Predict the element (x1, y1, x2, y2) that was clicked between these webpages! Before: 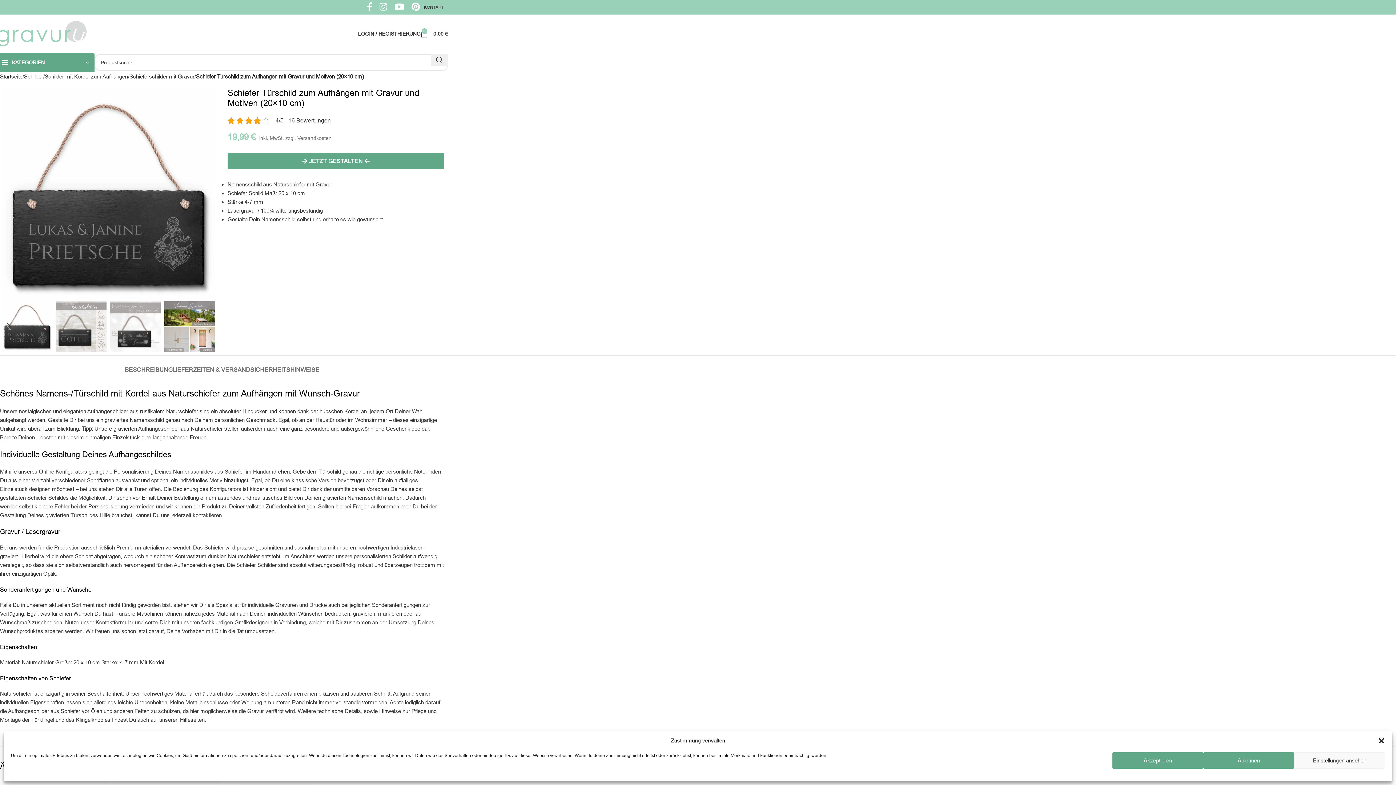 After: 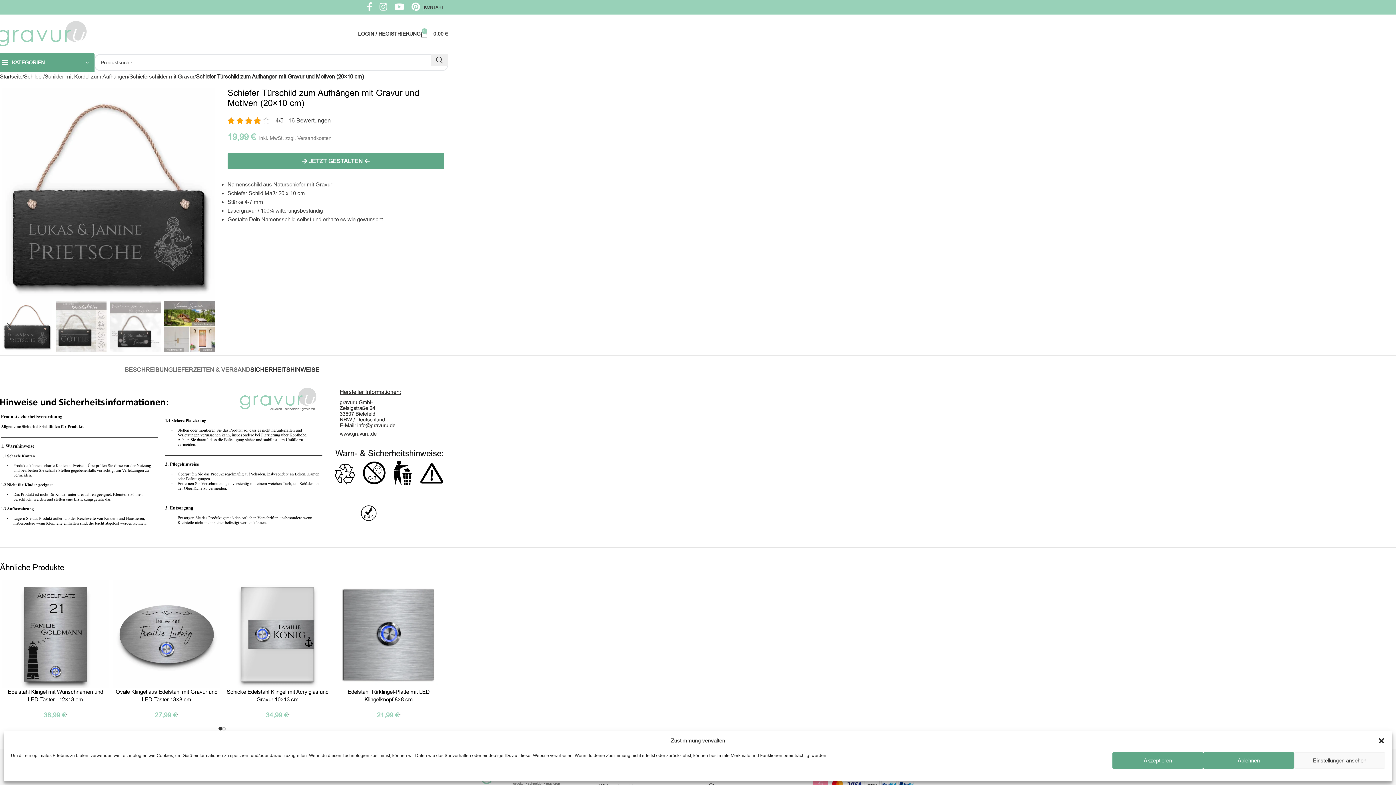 Action: label: SICHERHEITSHINWEISE bbox: (250, 355, 319, 377)